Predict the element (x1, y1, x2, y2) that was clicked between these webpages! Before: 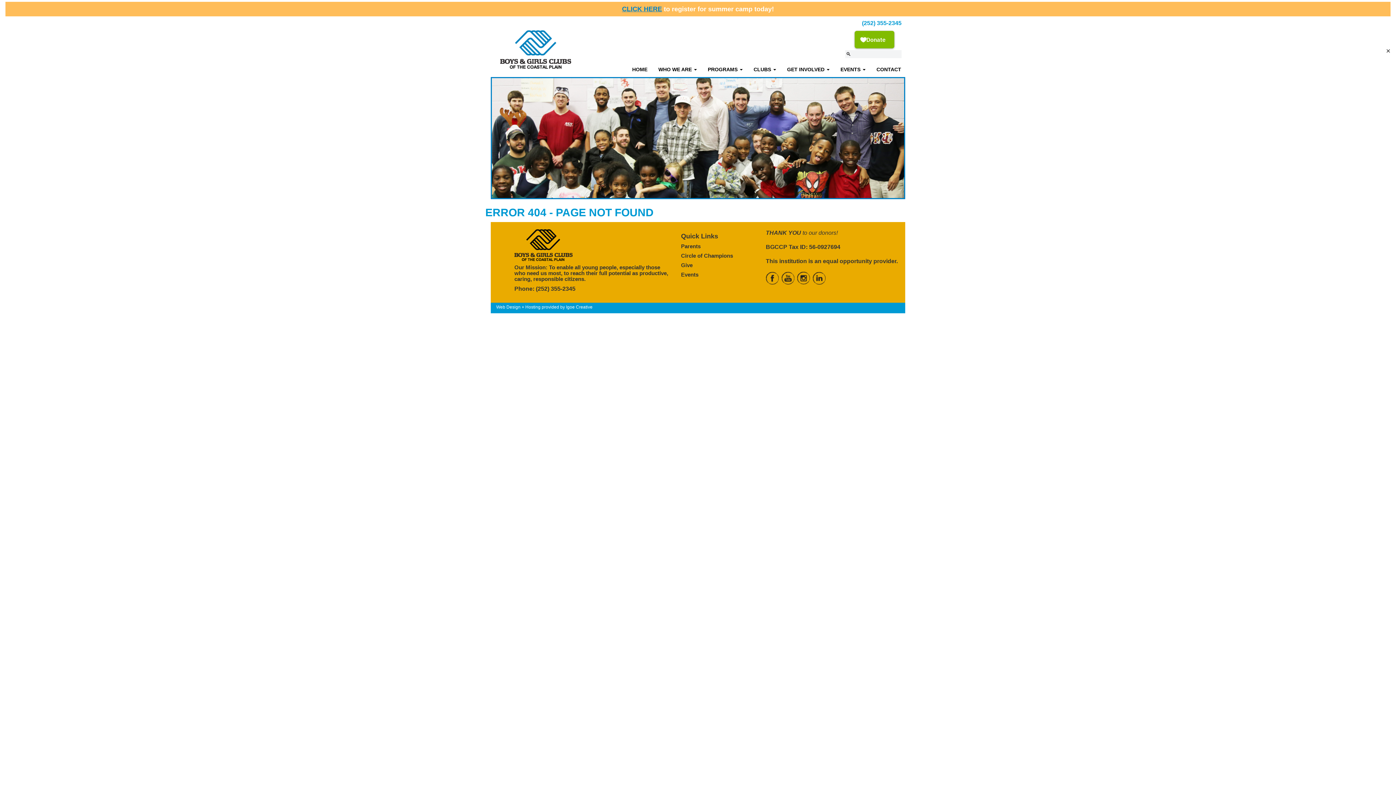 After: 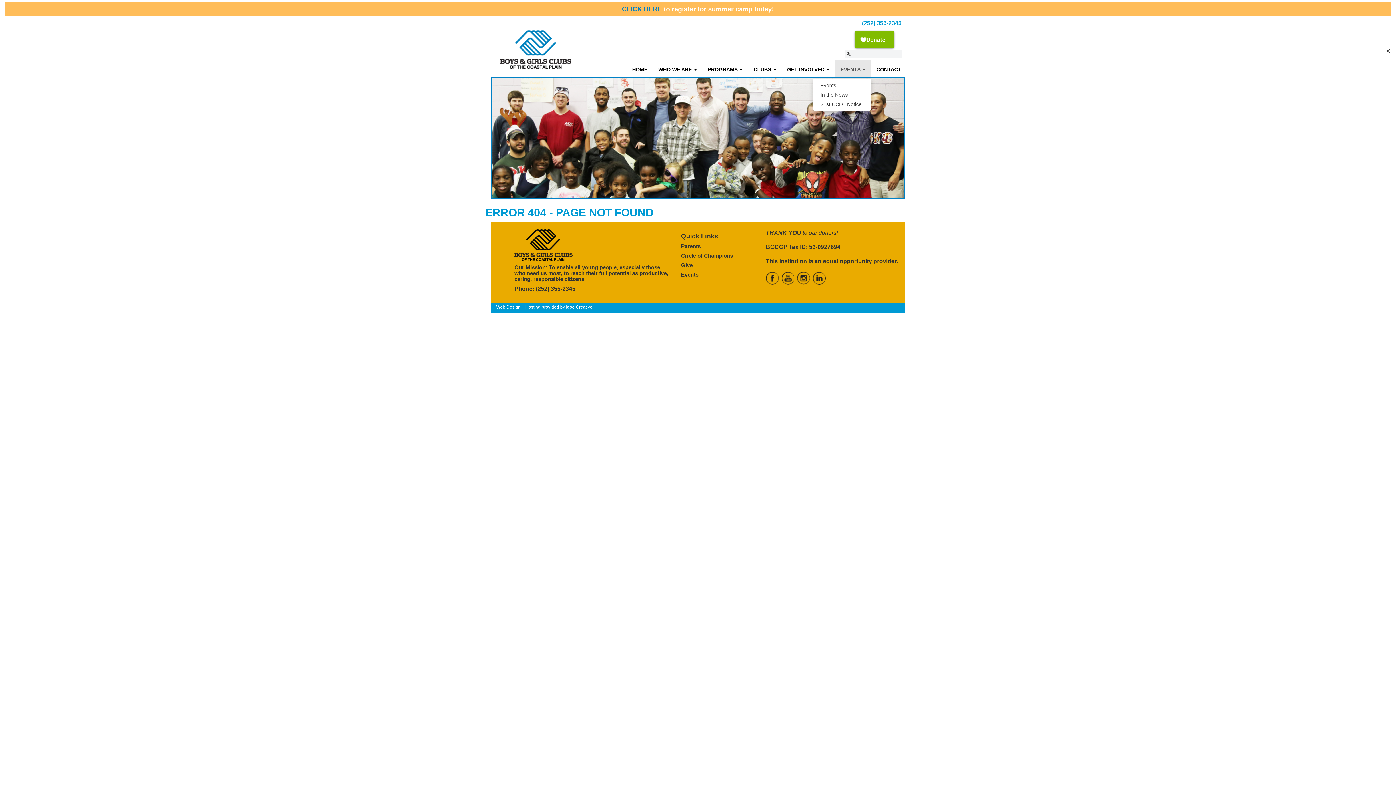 Action: bbox: (835, 60, 871, 78) label: EVENTS 